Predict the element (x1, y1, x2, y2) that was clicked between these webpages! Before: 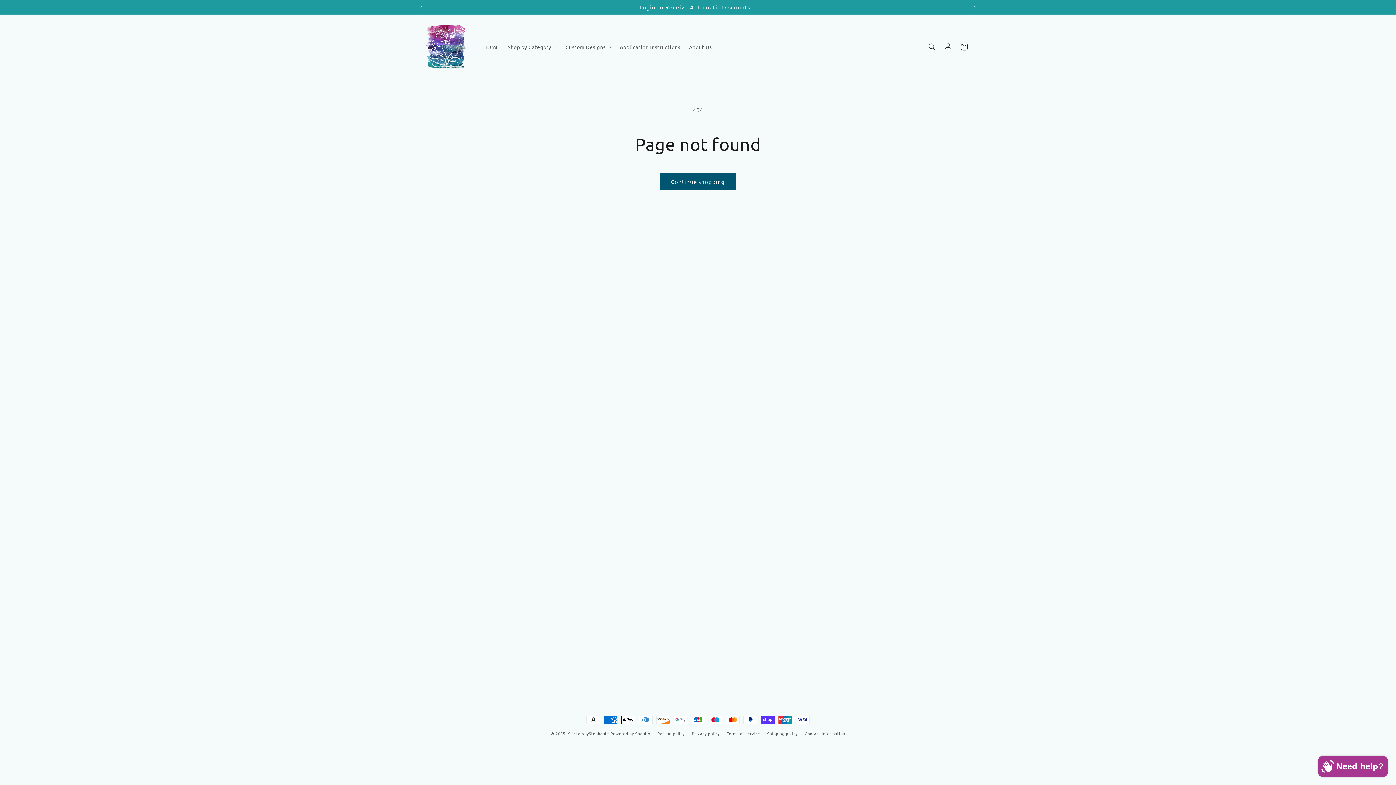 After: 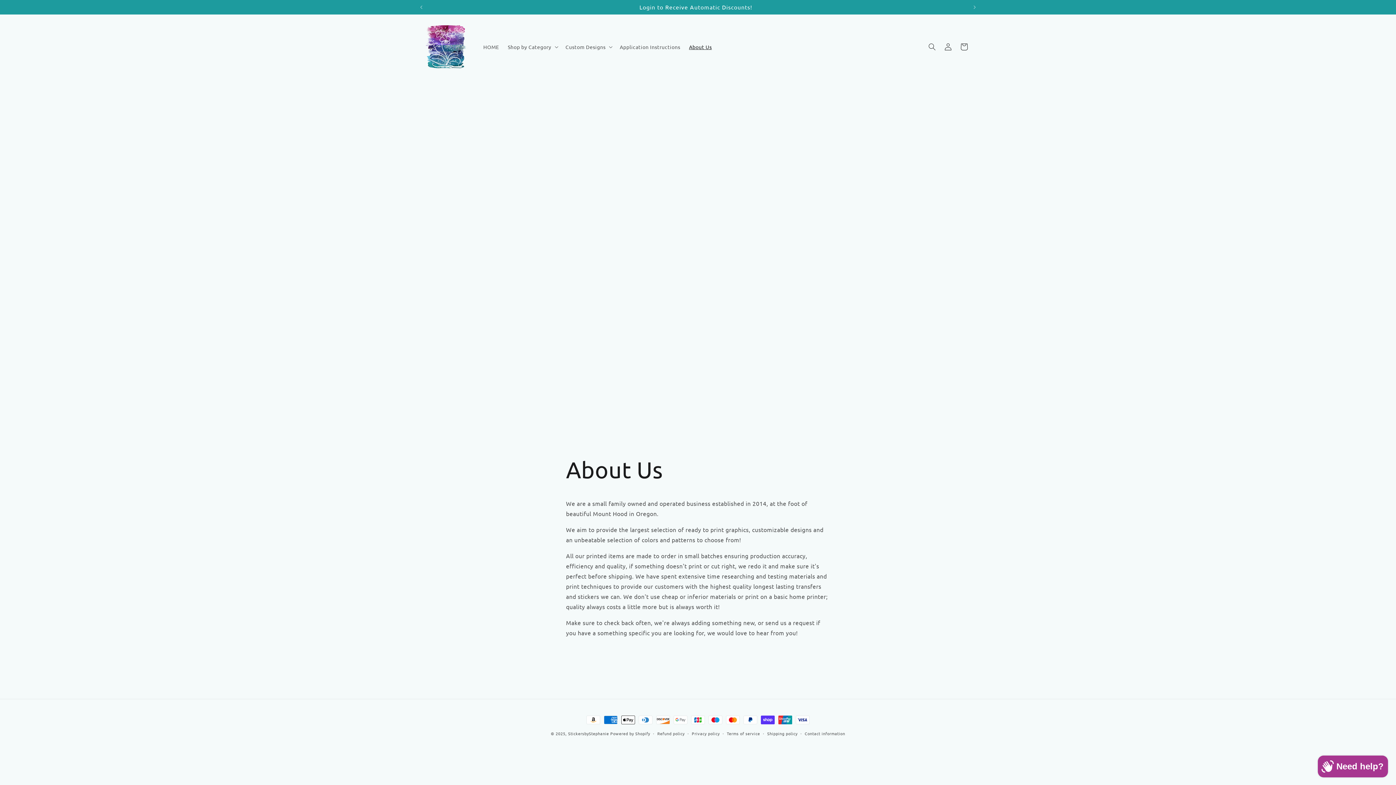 Action: label: About Us bbox: (684, 39, 716, 54)